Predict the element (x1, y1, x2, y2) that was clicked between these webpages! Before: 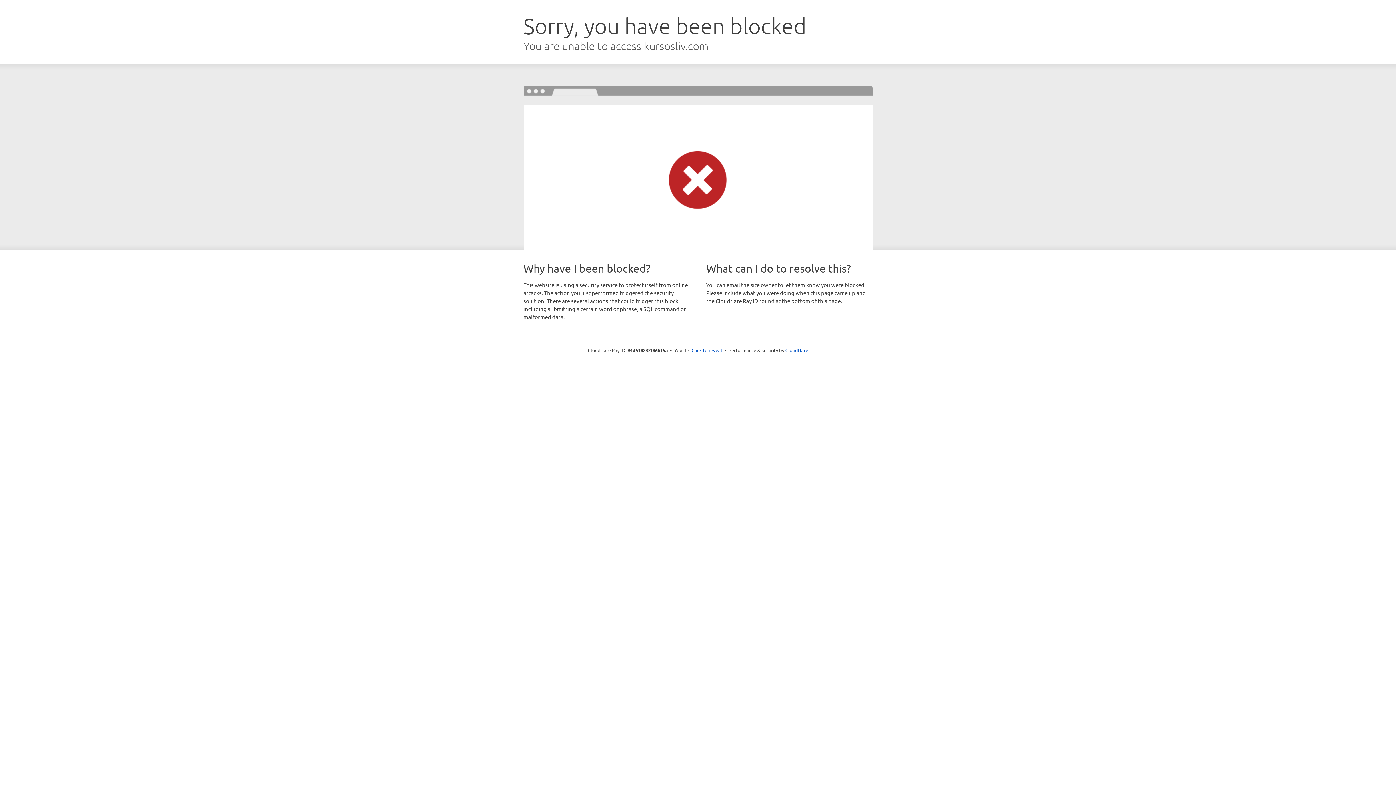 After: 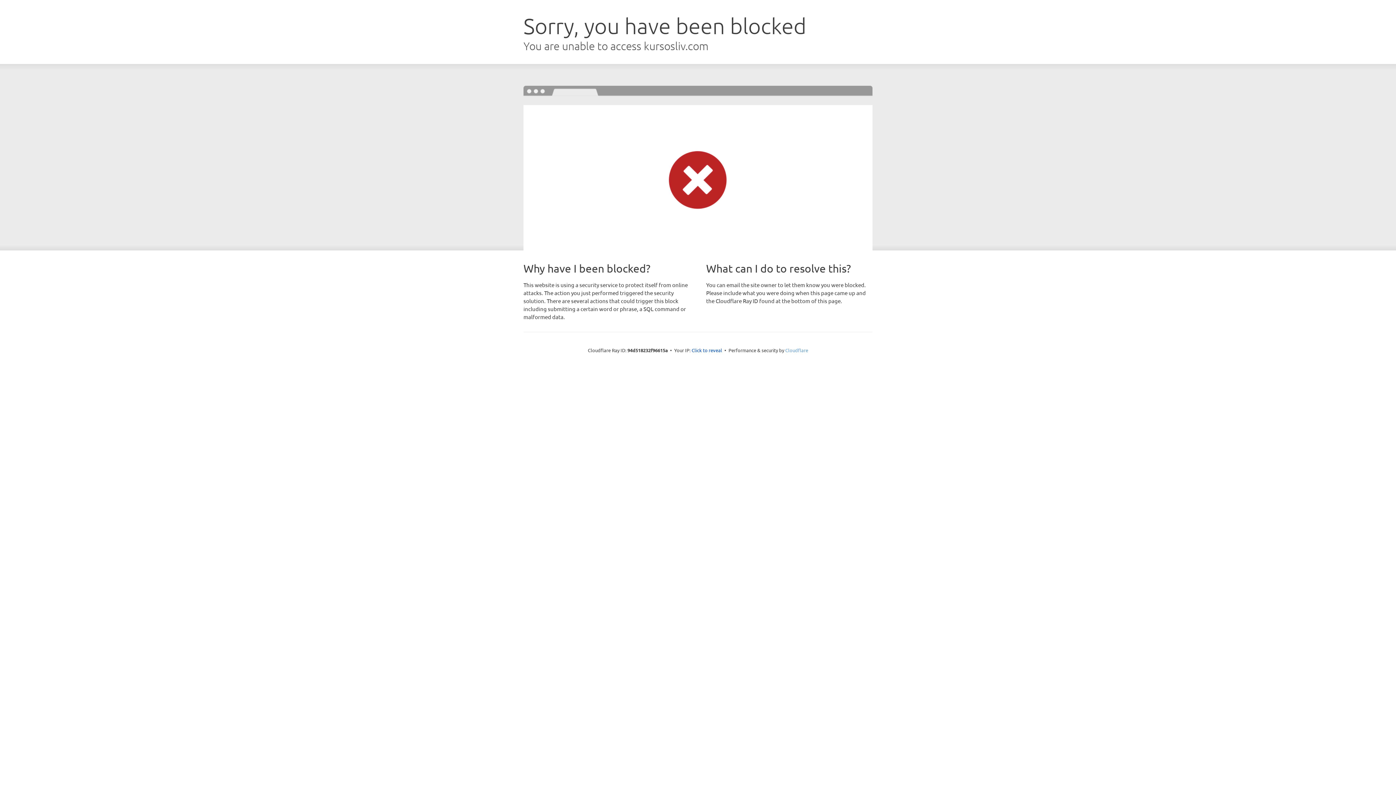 Action: bbox: (785, 347, 808, 353) label: Cloudflare